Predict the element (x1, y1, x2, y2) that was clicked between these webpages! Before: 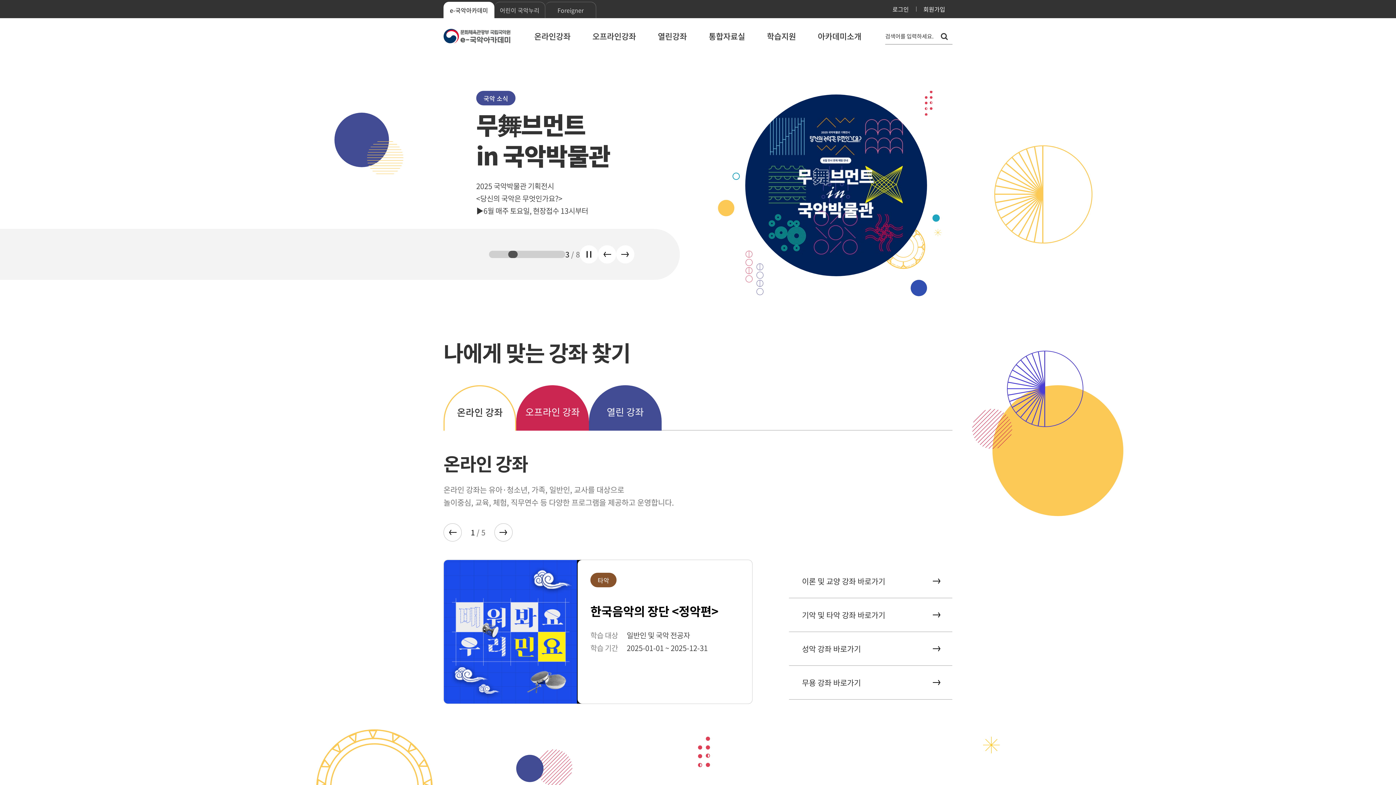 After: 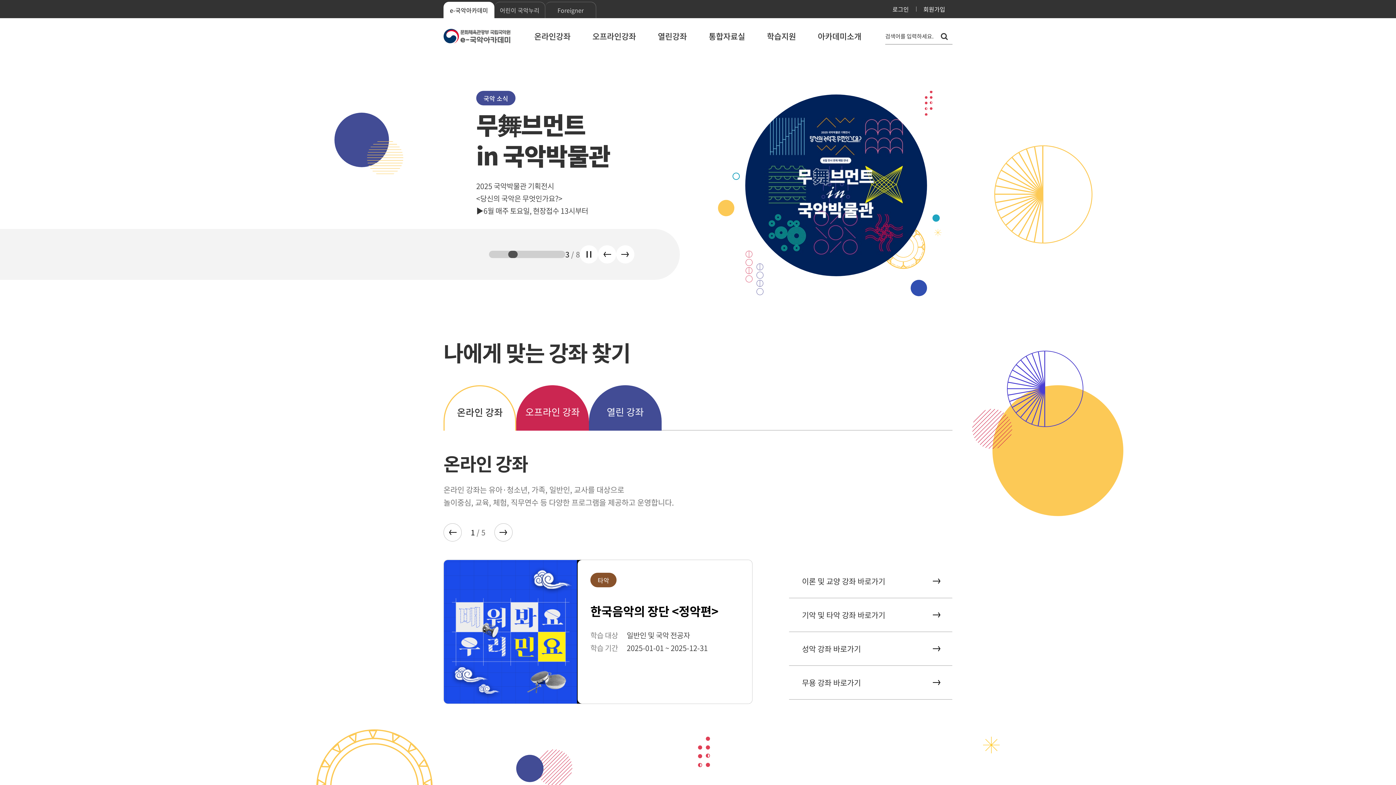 Action: label: e-국악아카데미 bbox: (443, 1, 494, 18)